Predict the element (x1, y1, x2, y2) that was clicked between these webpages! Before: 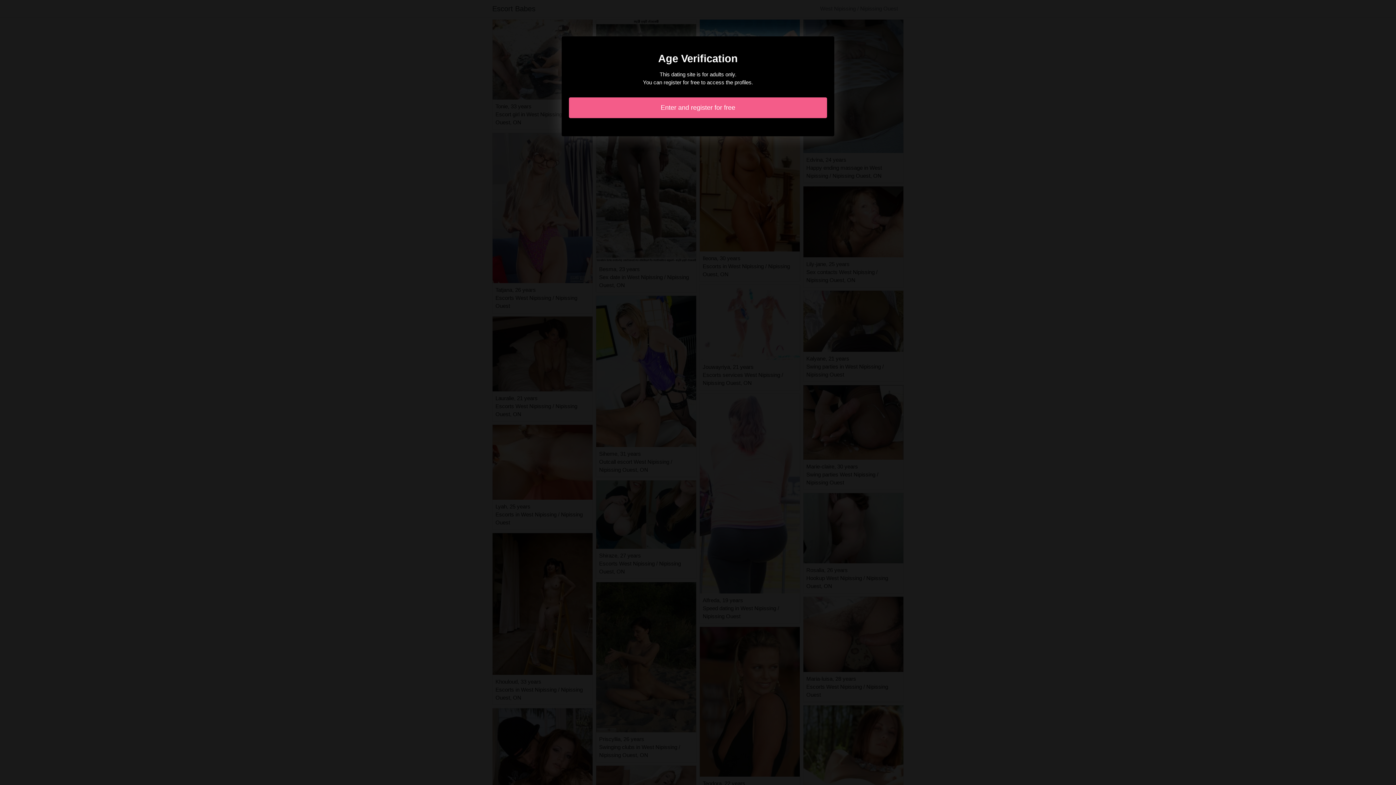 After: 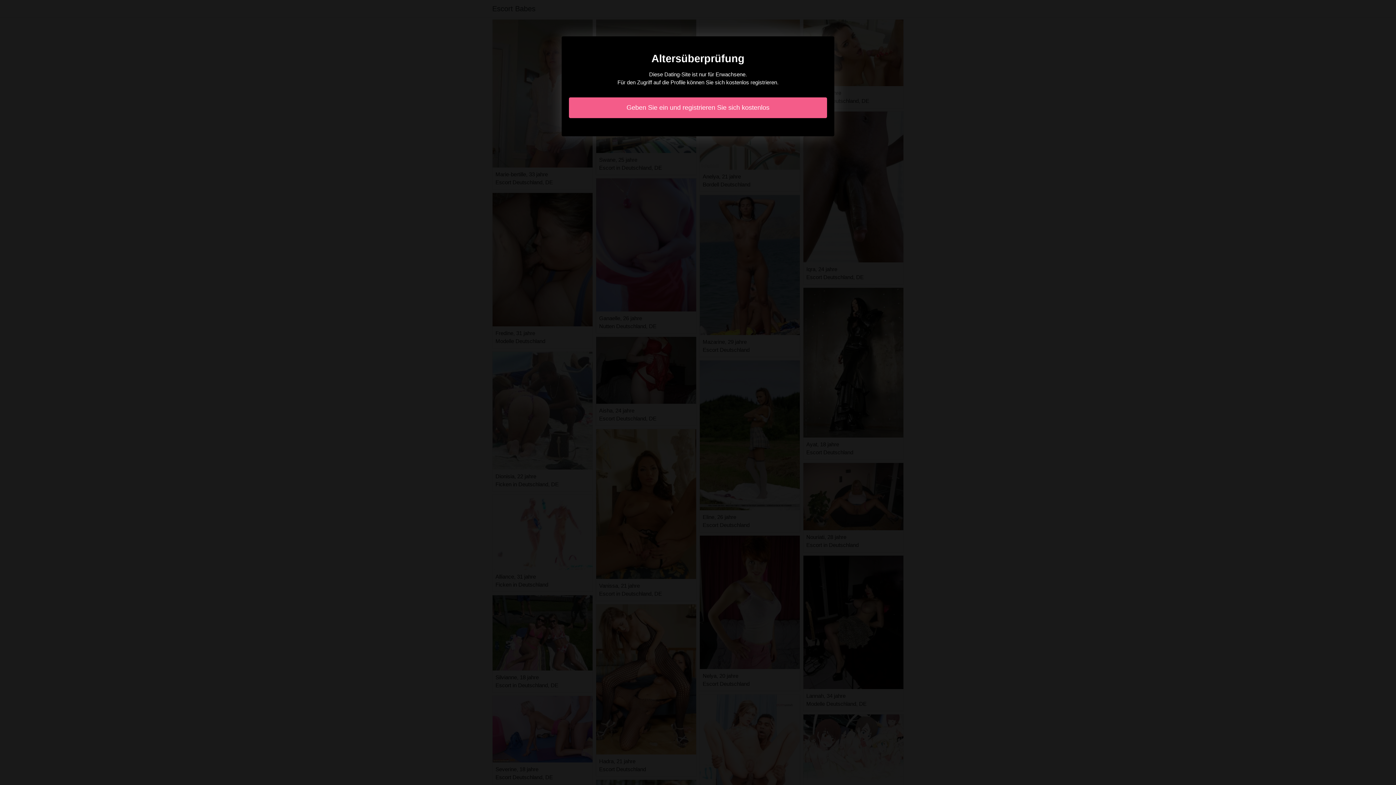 Action: bbox: (569, 97, 827, 118) label: Enter and register for free